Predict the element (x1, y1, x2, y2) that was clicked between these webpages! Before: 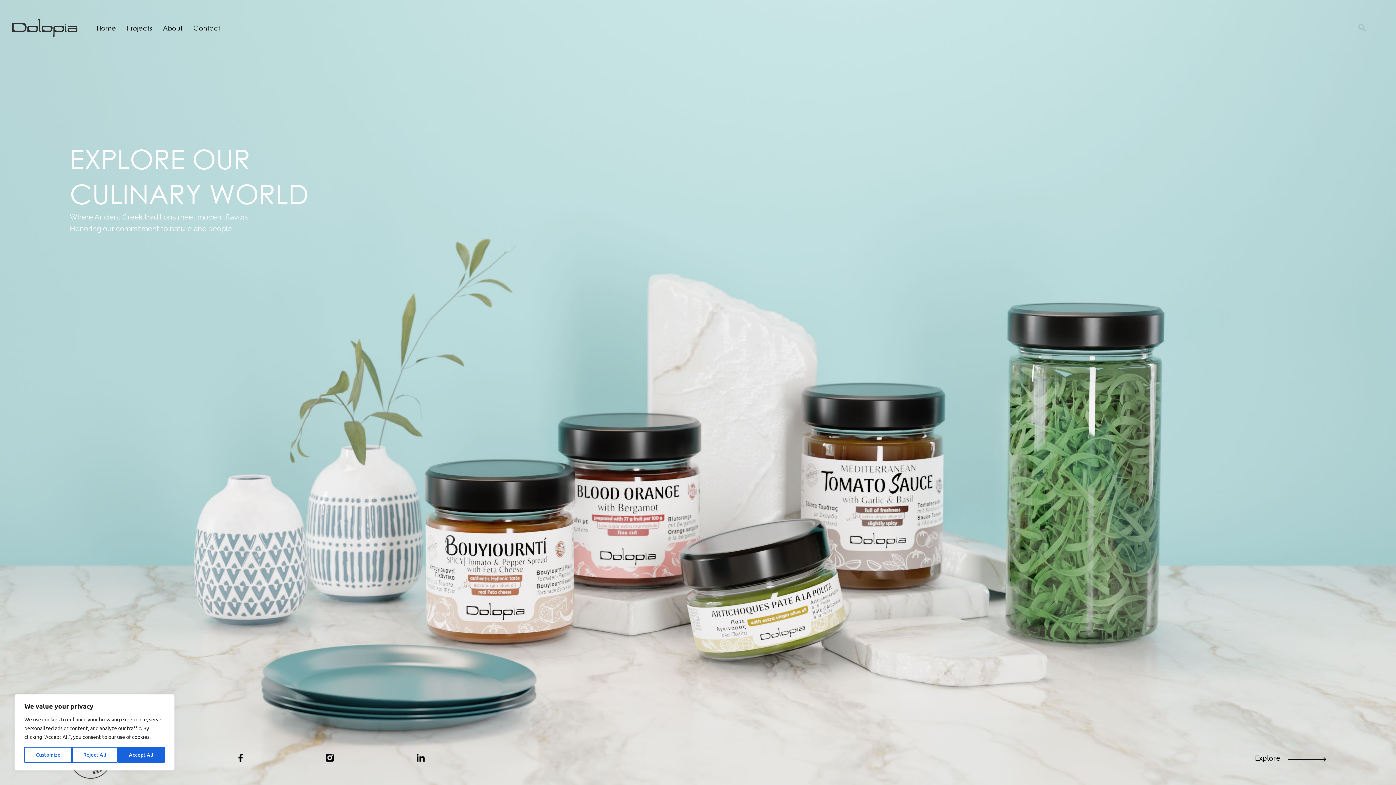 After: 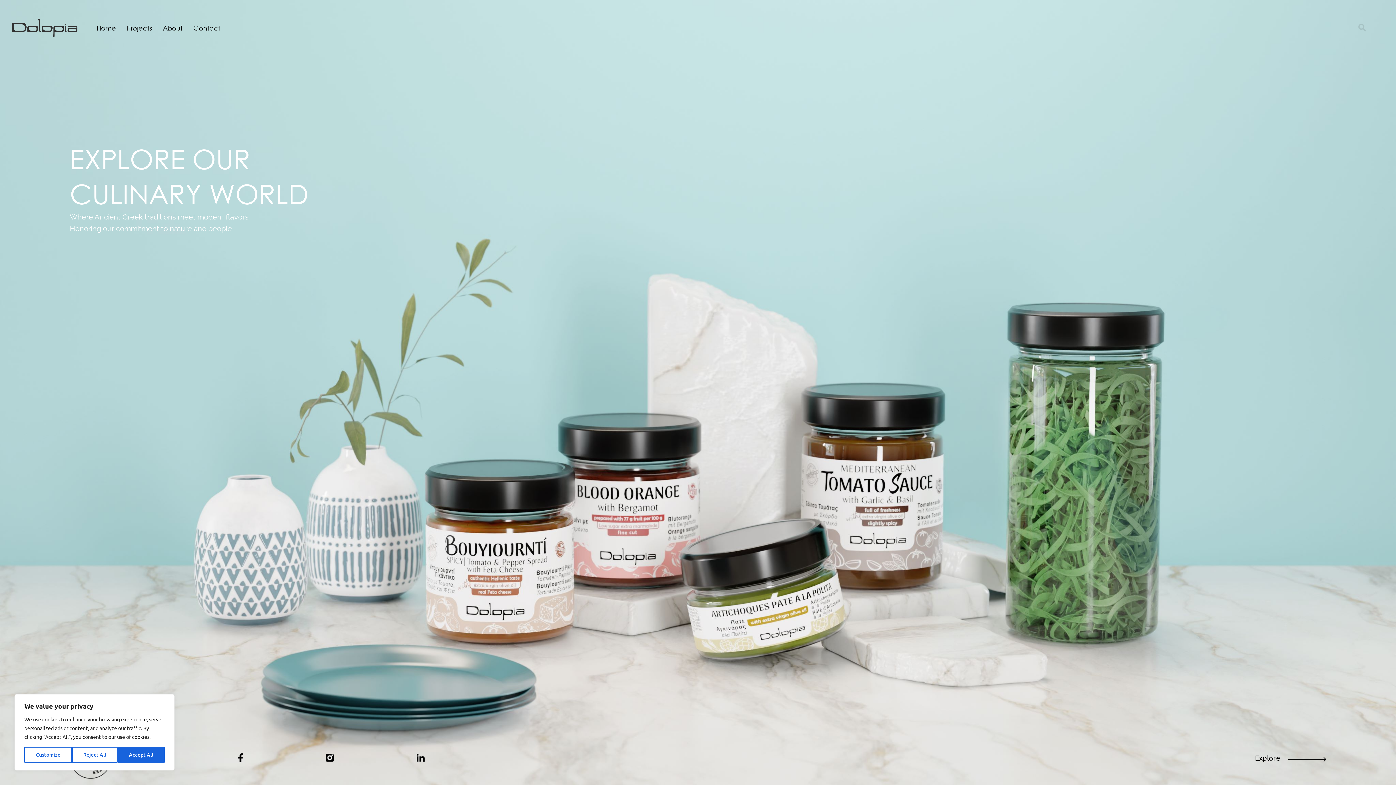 Action: bbox: (237, 753, 243, 763)